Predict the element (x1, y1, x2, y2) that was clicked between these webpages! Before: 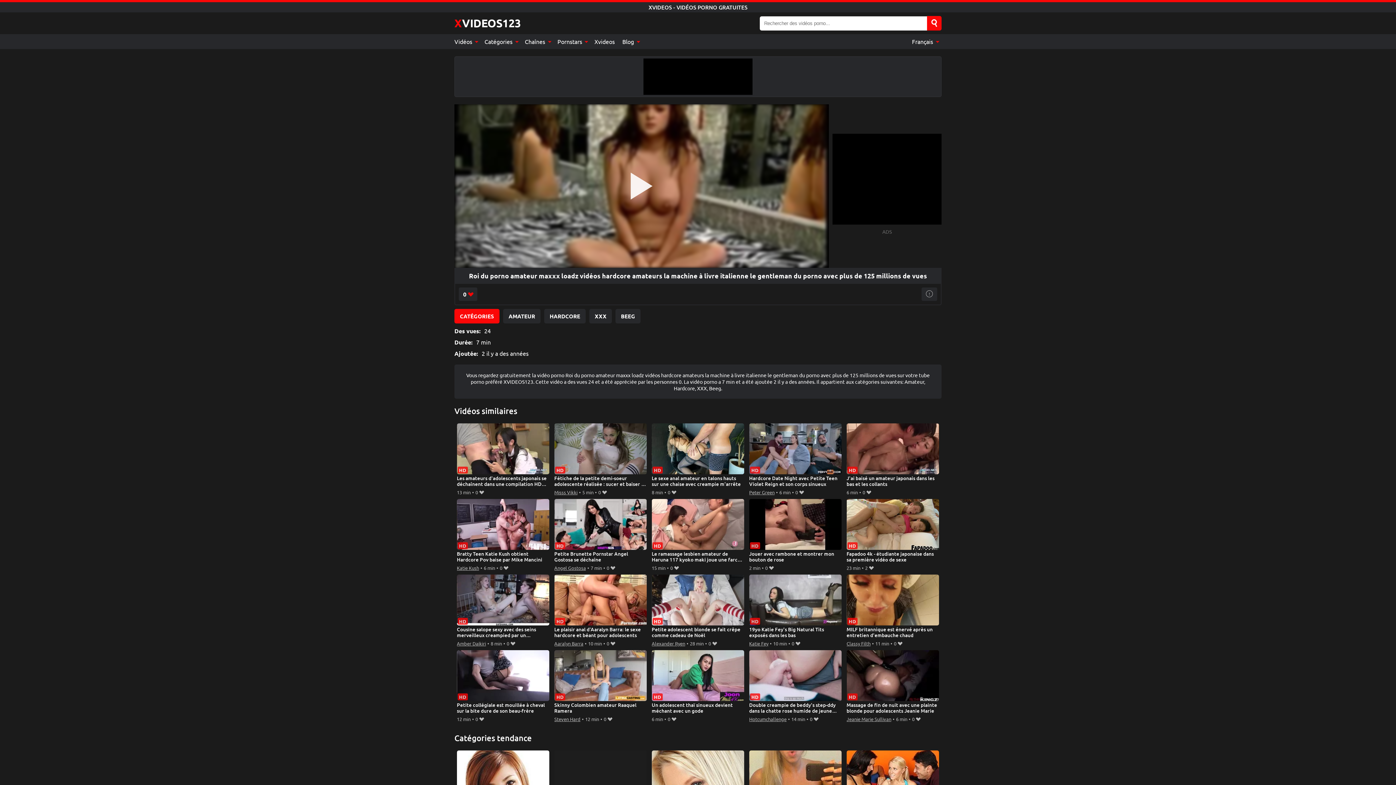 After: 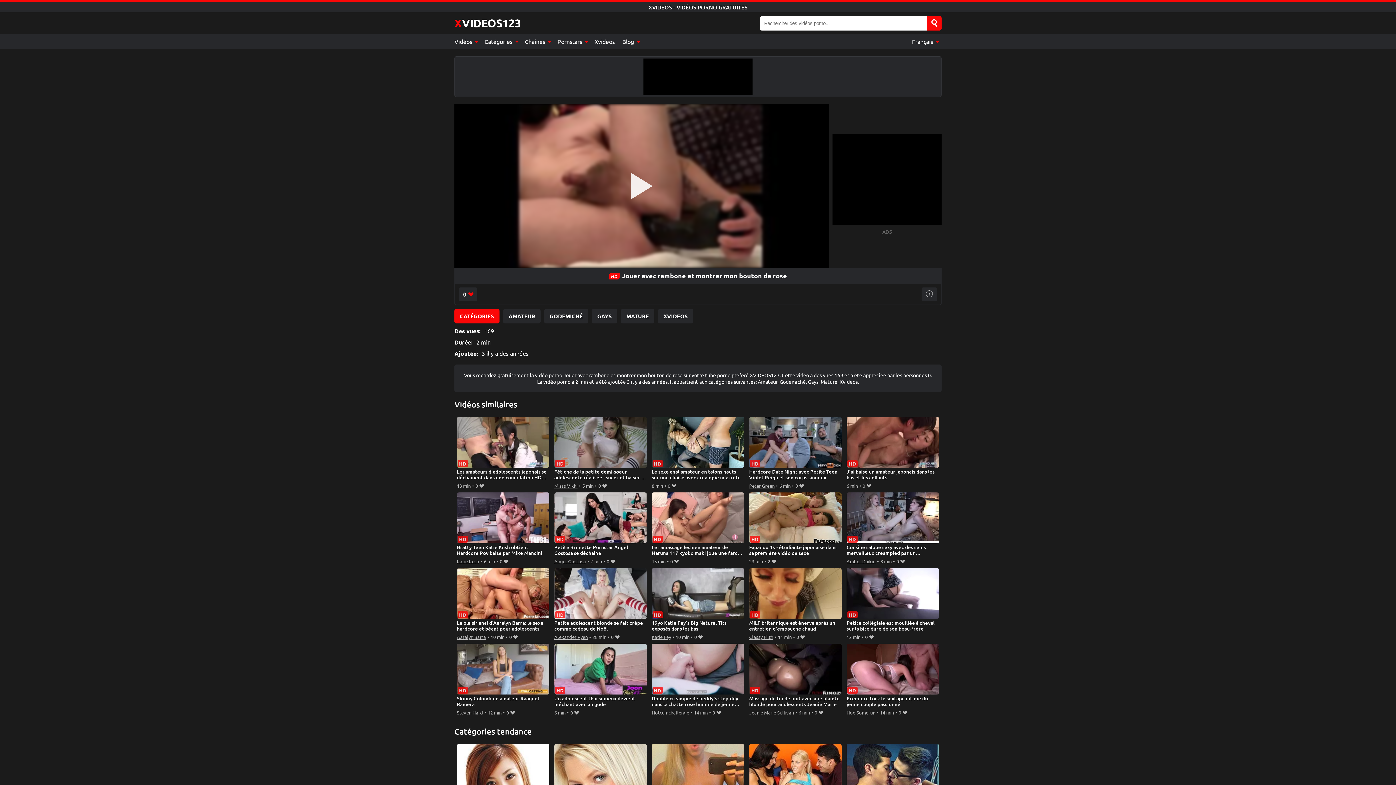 Action: label: Jouer avec rambone et montrer mon bouton de rose bbox: (749, 499, 841, 563)